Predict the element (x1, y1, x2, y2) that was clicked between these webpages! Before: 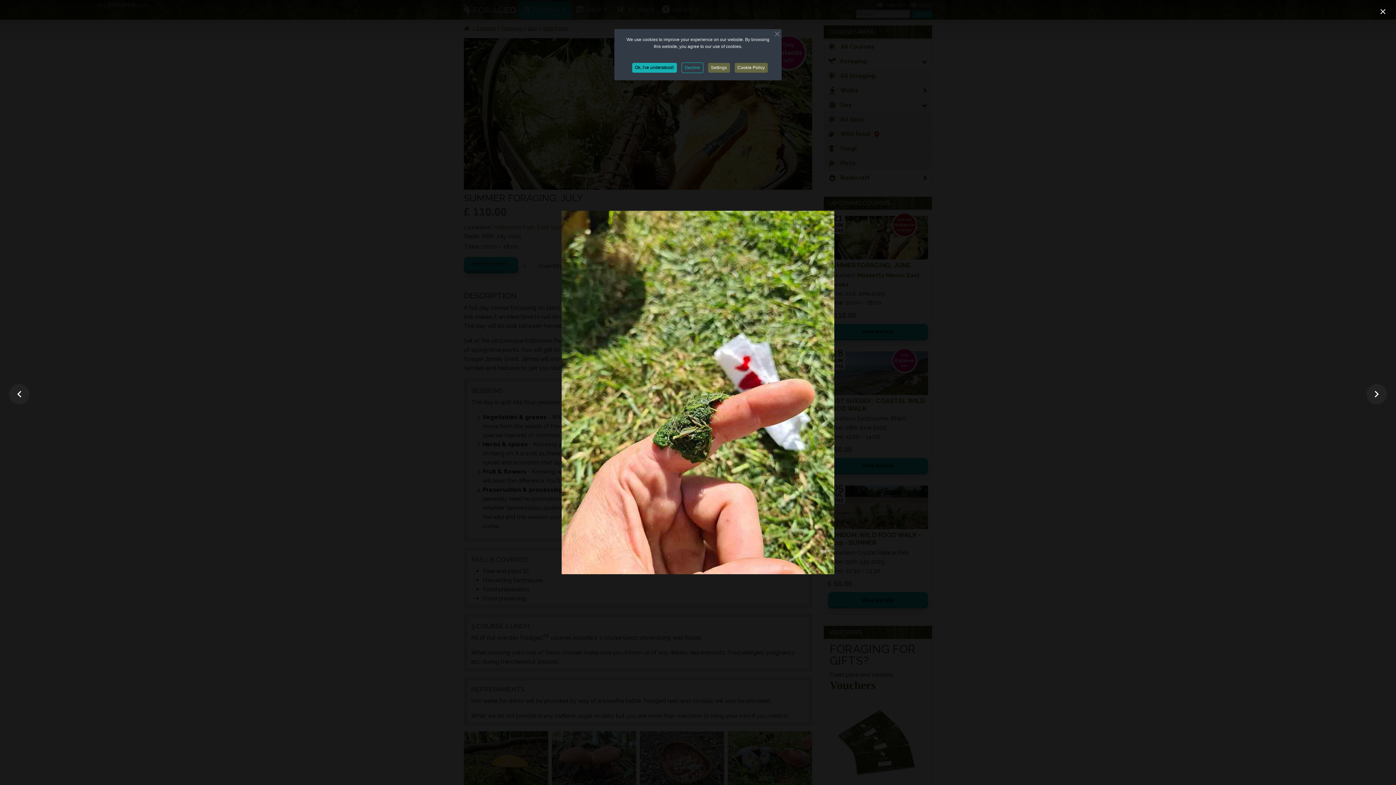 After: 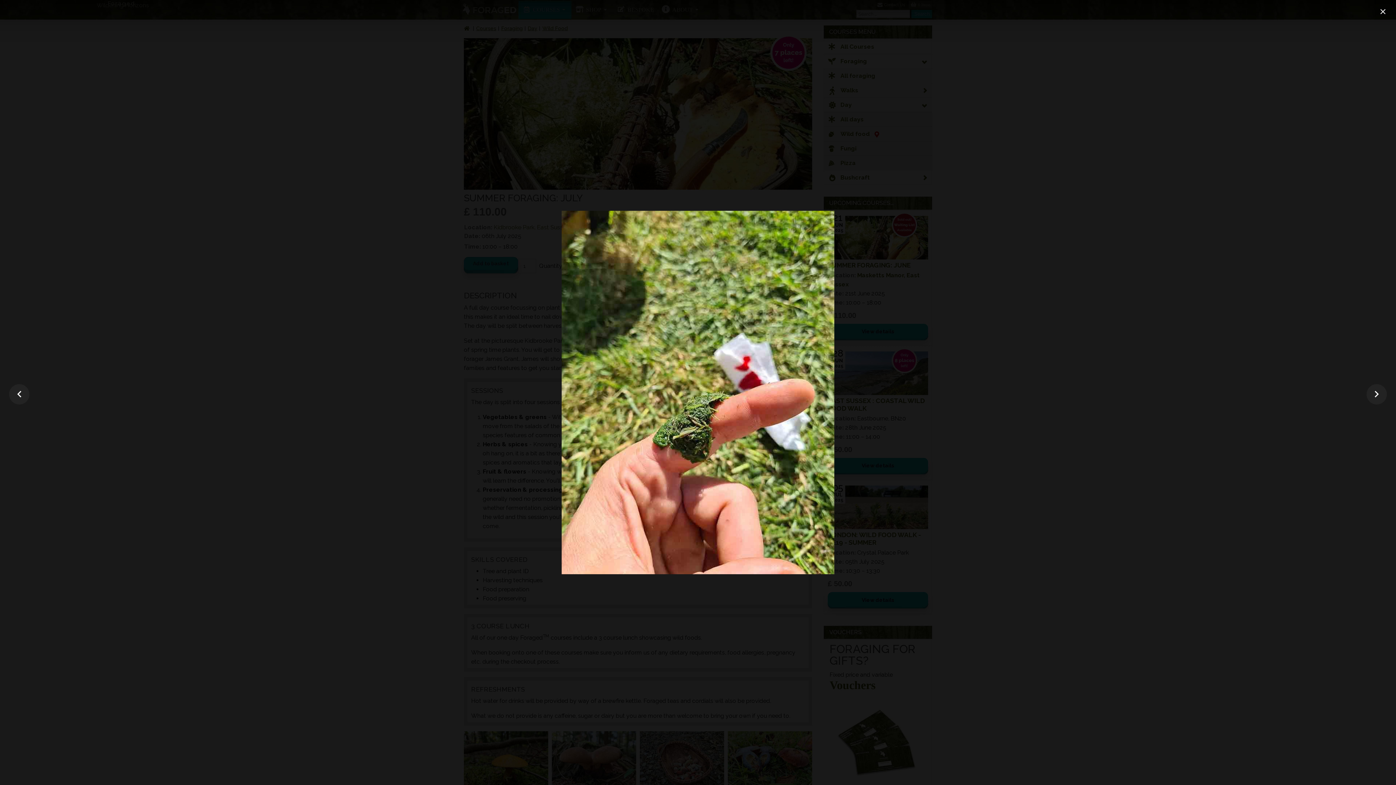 Action: bbox: (681, 62, 703, 73) label: Decline